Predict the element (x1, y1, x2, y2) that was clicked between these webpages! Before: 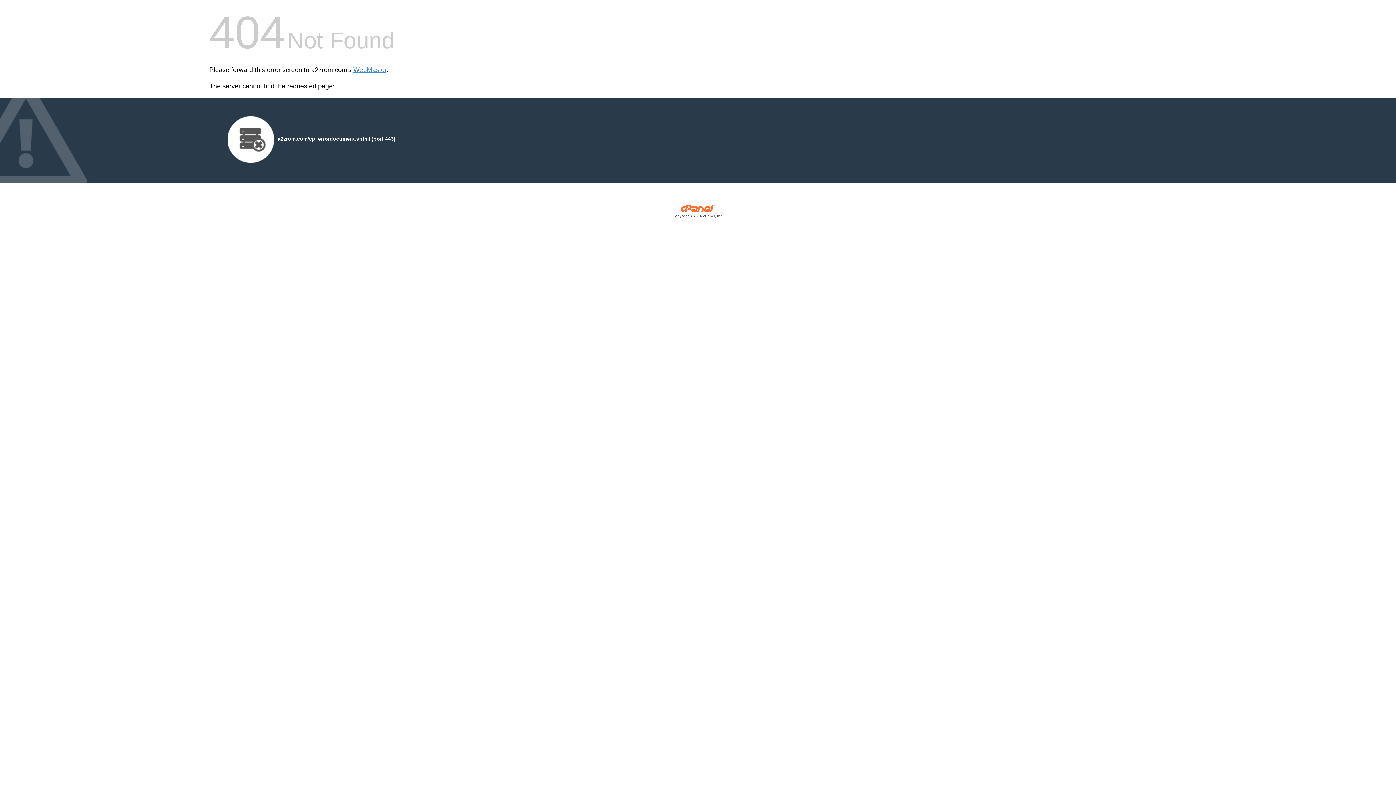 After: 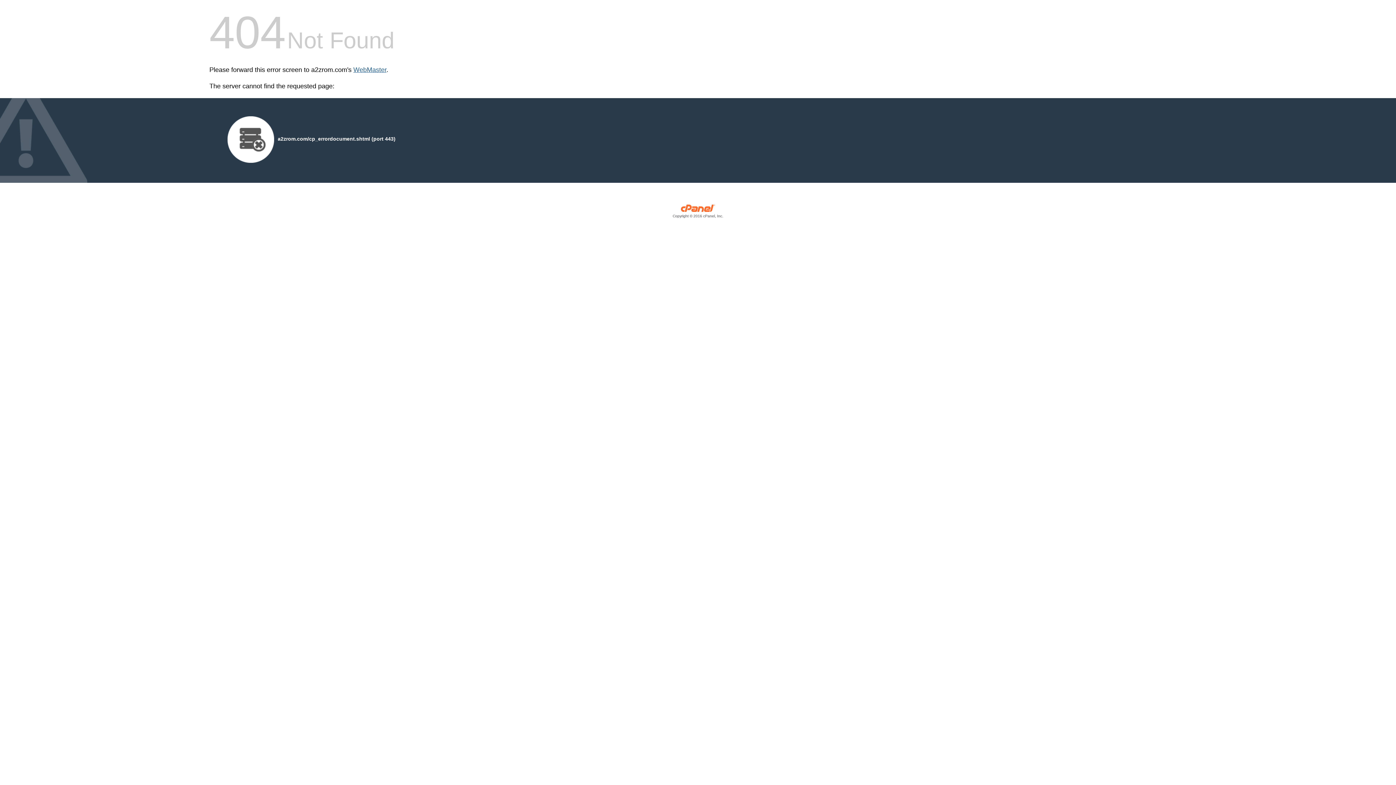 Action: bbox: (353, 66, 386, 73) label: WebMaster